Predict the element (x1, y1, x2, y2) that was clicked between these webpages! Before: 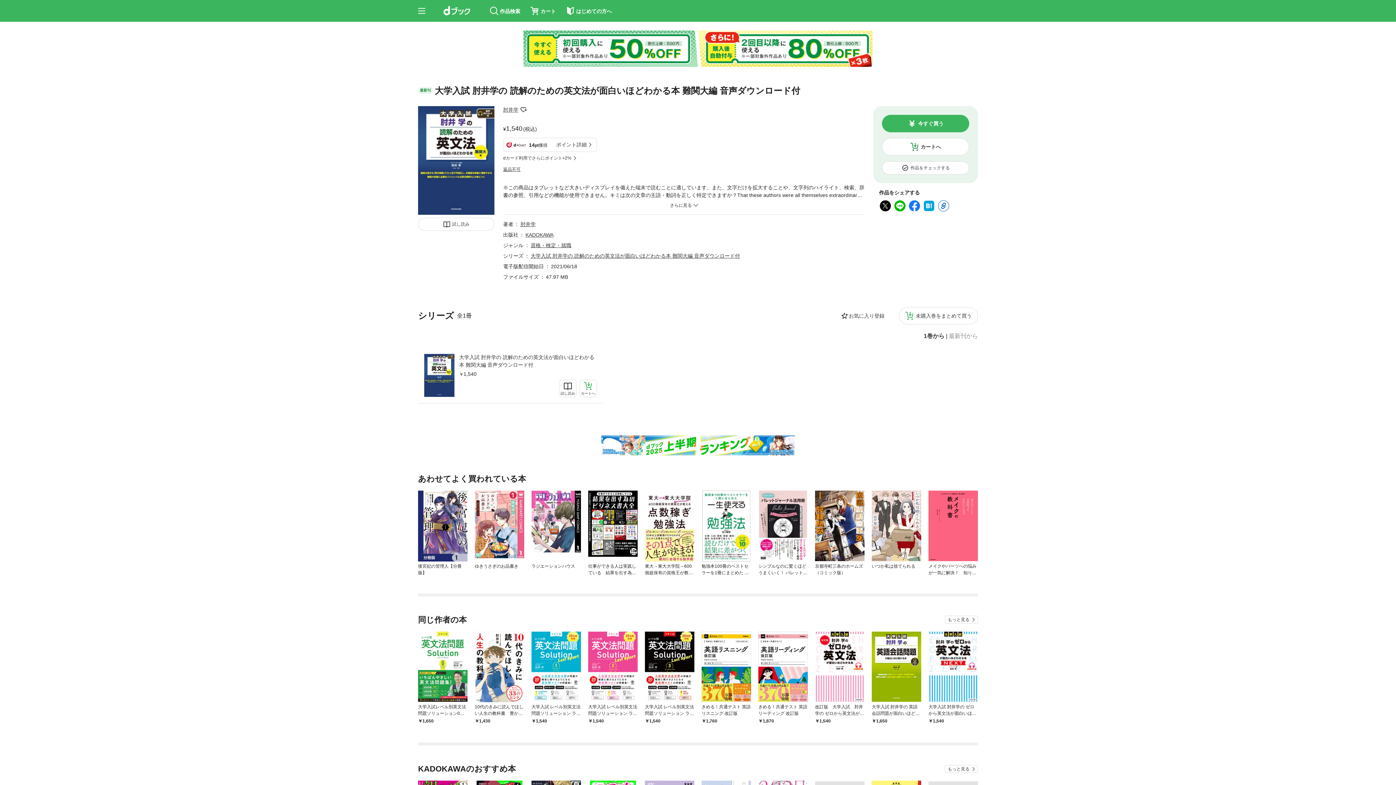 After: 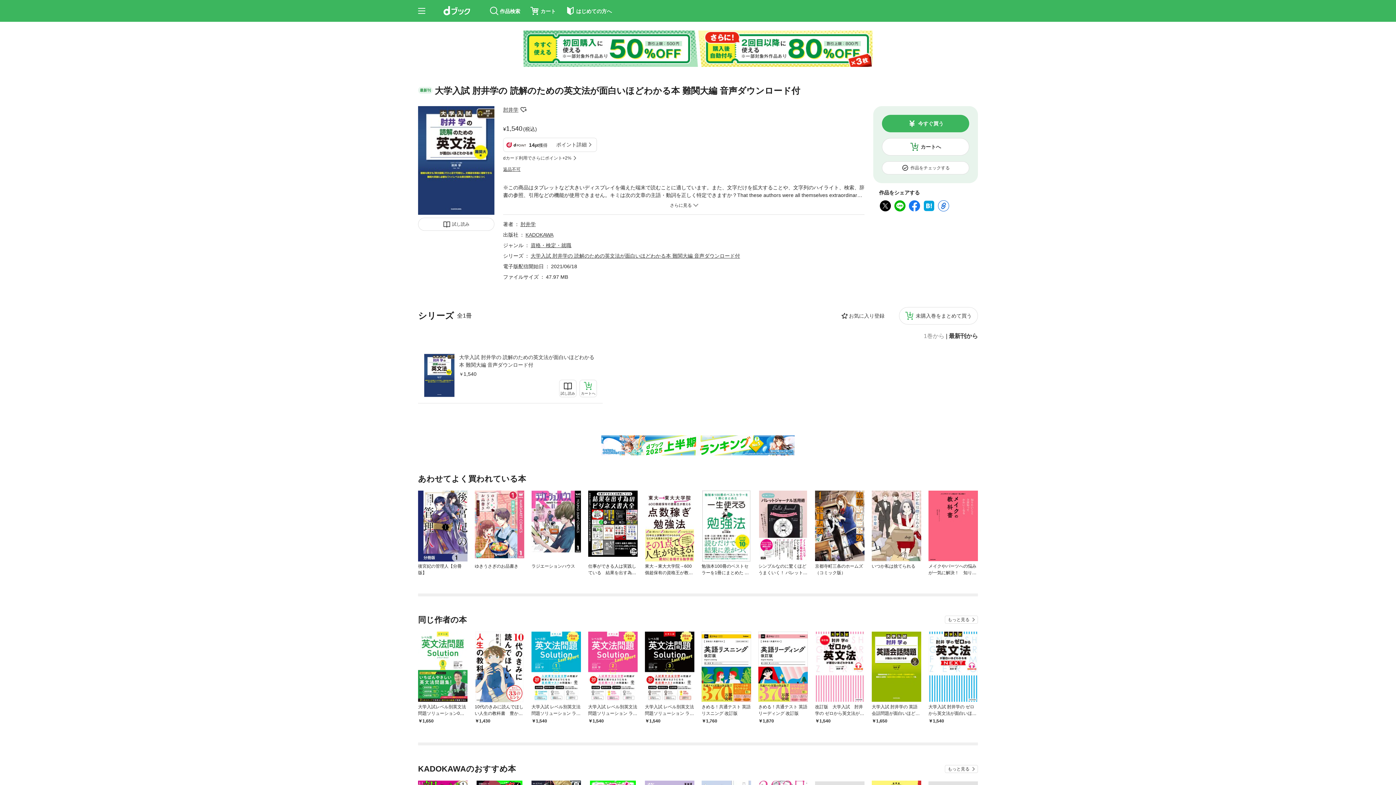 Action: bbox: (949, 333, 978, 339) label: 最新刊から